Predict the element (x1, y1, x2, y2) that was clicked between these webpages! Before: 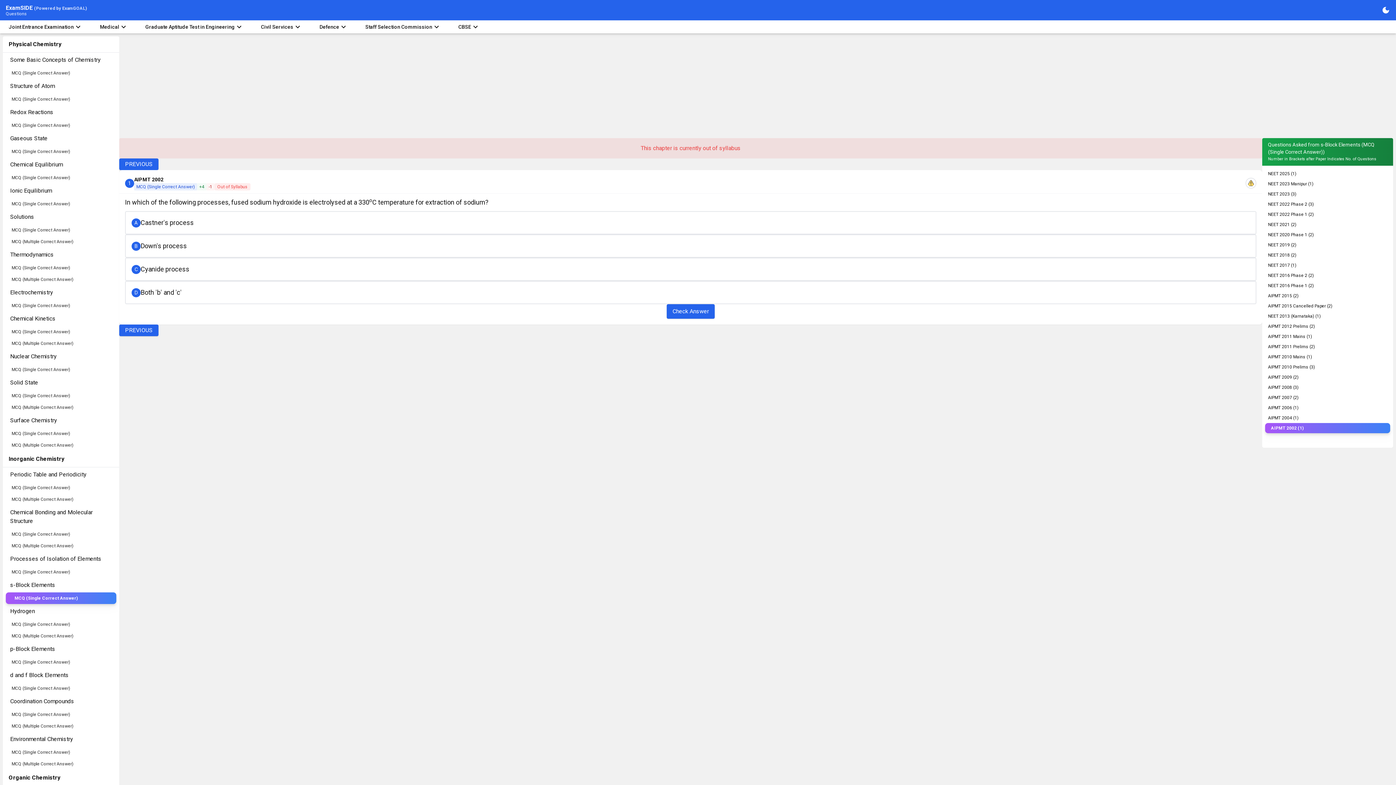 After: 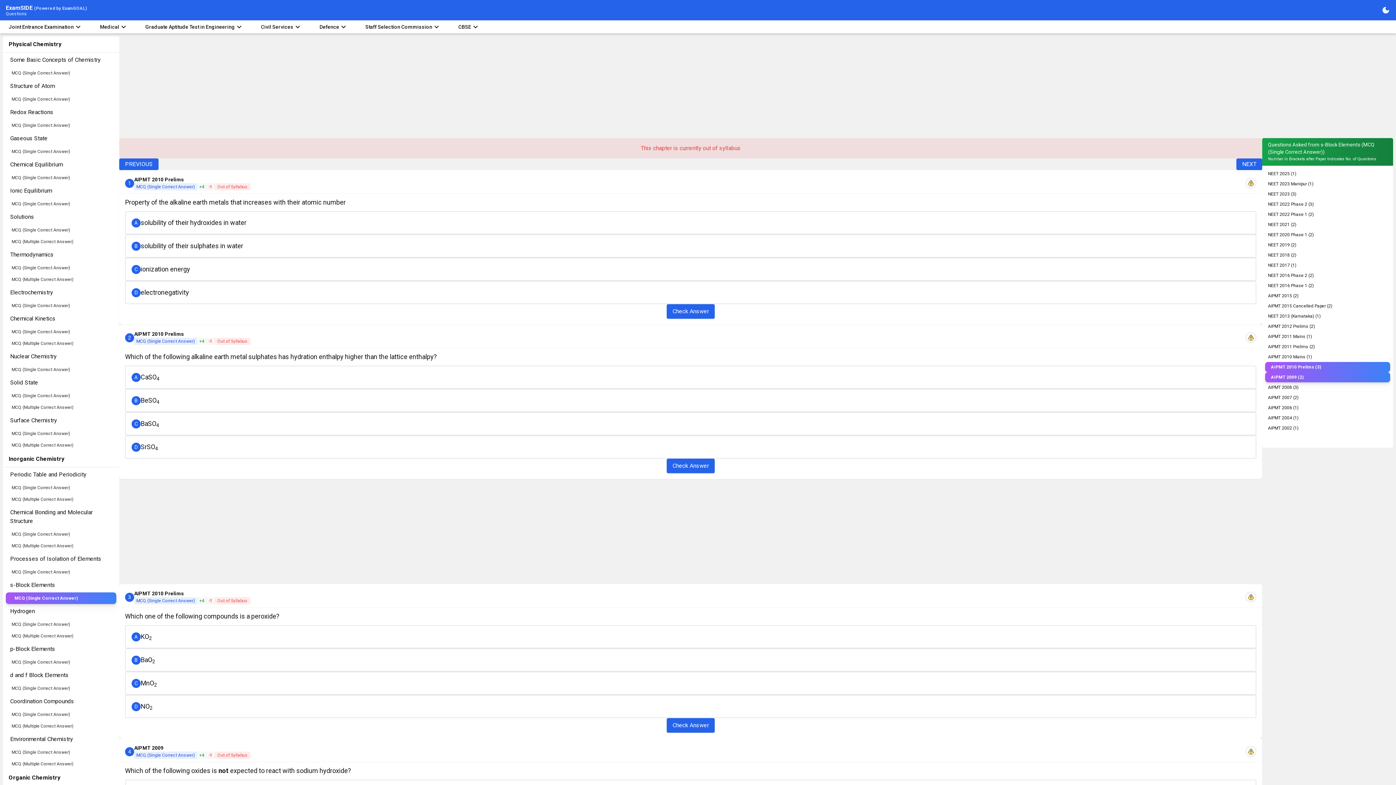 Action: label: AIPMT 2010 Prelims (3) bbox: (1262, 362, 1393, 372)